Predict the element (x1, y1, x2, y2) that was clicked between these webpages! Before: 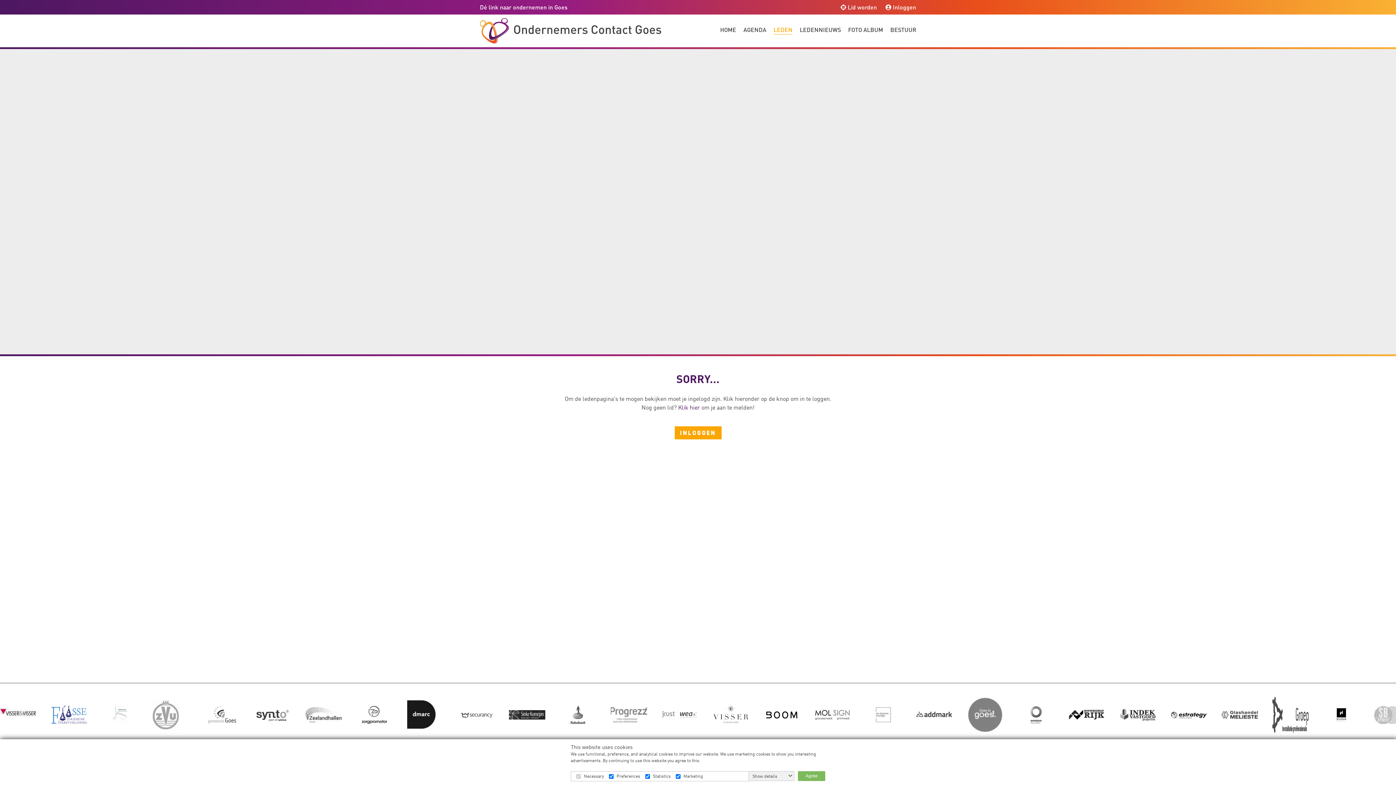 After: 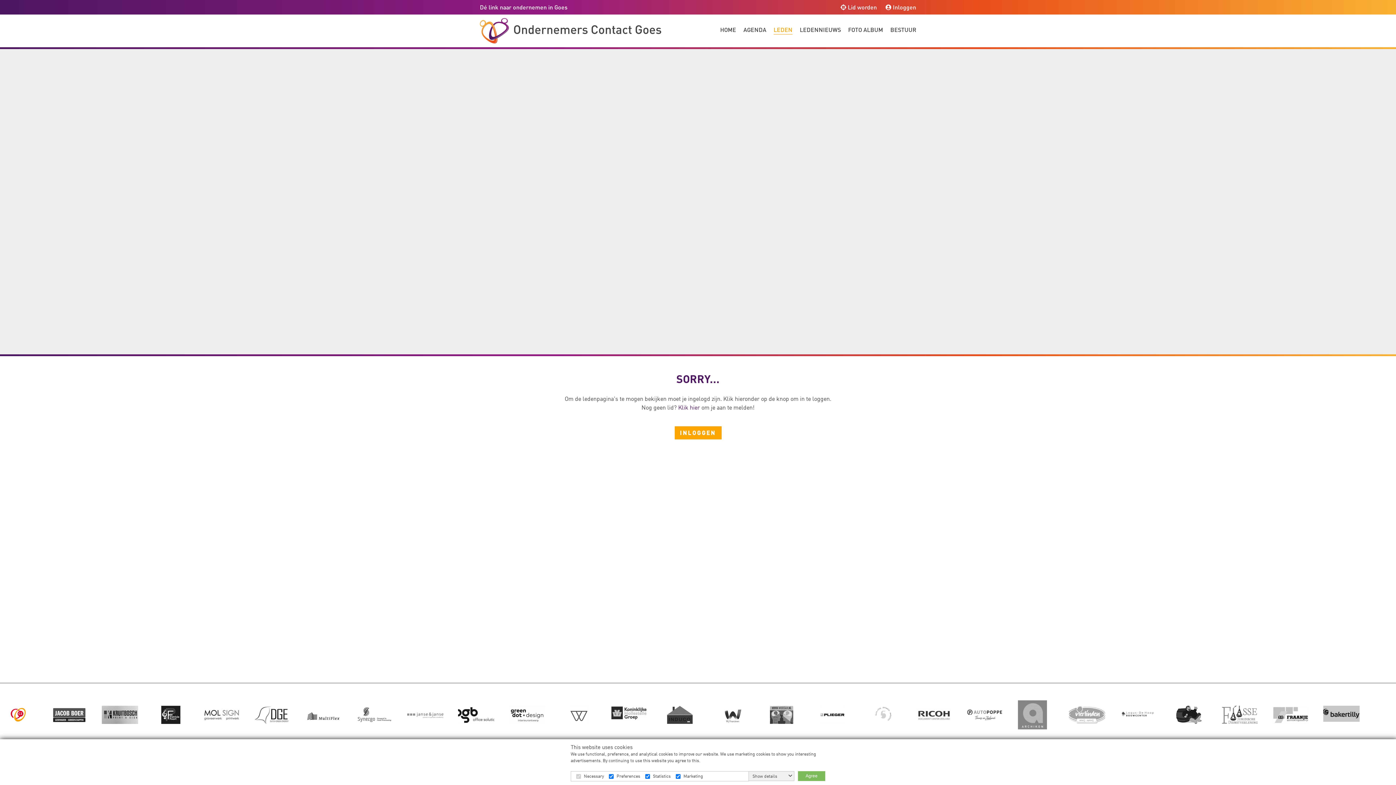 Action: bbox: (712, 710, 749, 718)